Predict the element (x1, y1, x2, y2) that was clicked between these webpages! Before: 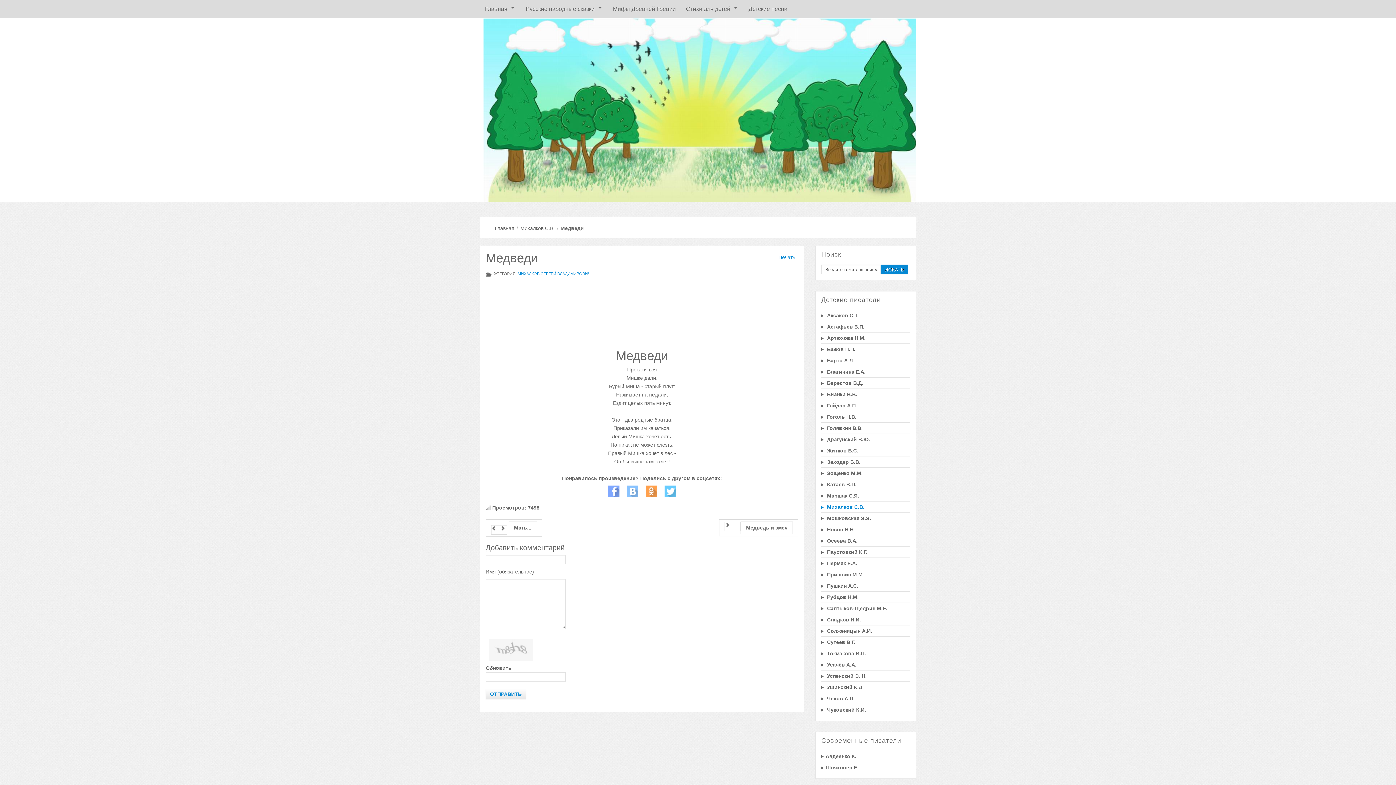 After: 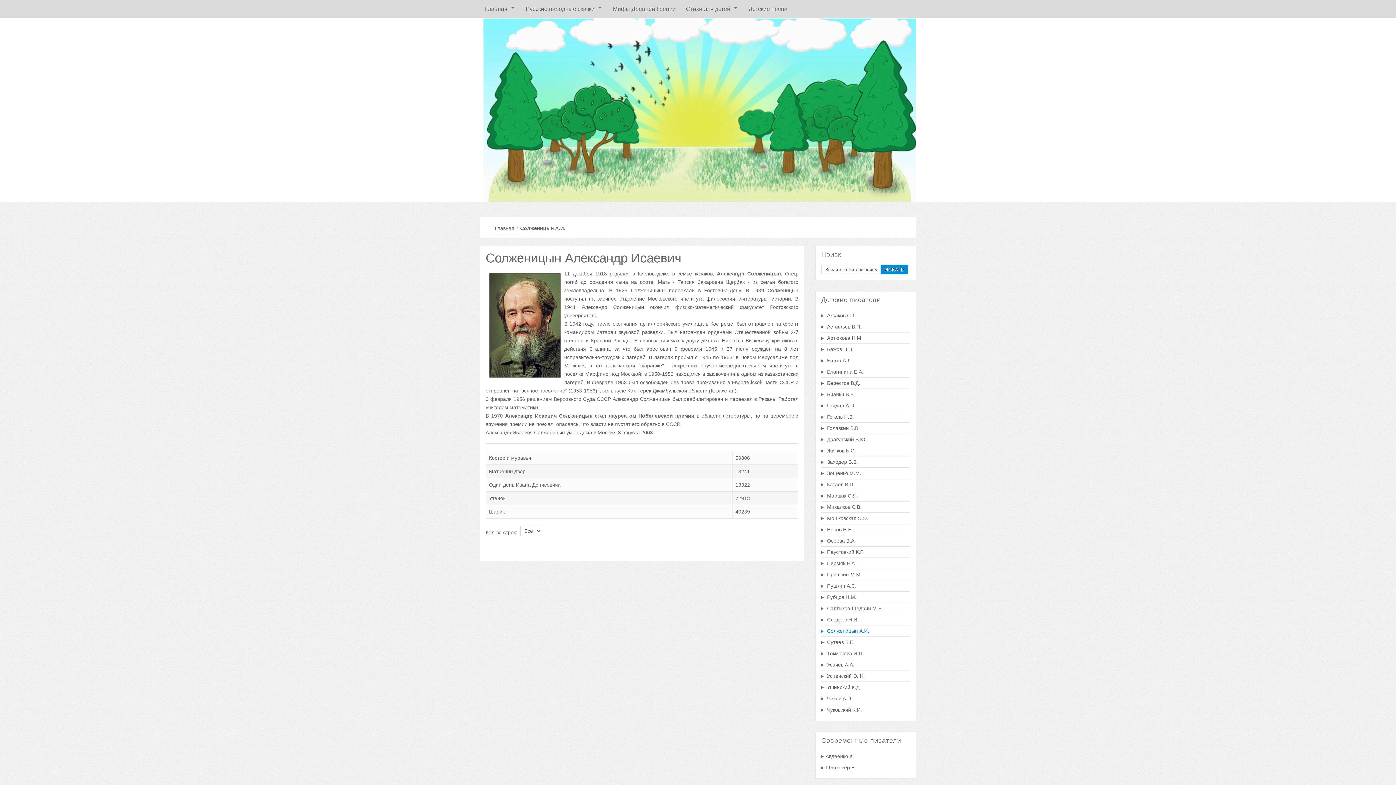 Action: bbox: (821, 625, 910, 636) label:  Солженицын А.И.